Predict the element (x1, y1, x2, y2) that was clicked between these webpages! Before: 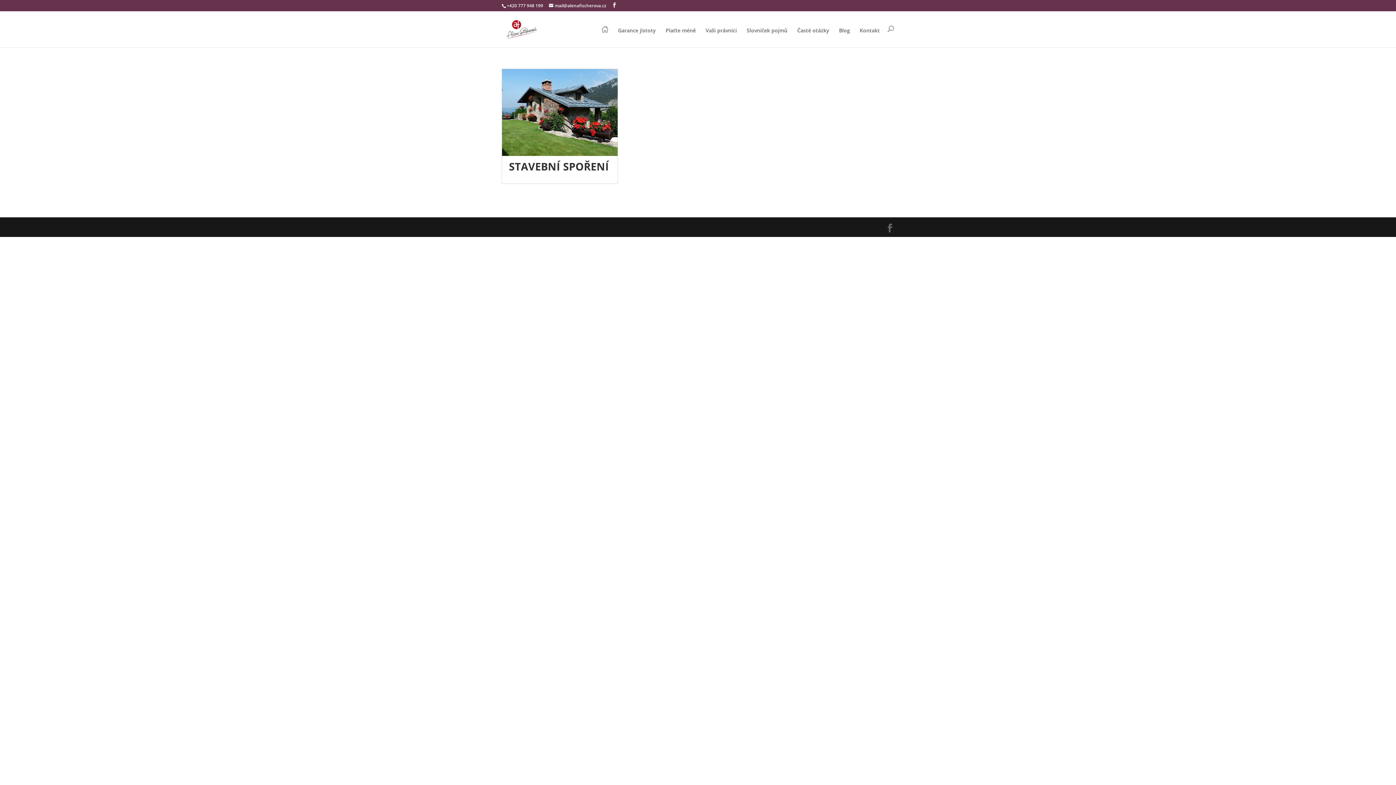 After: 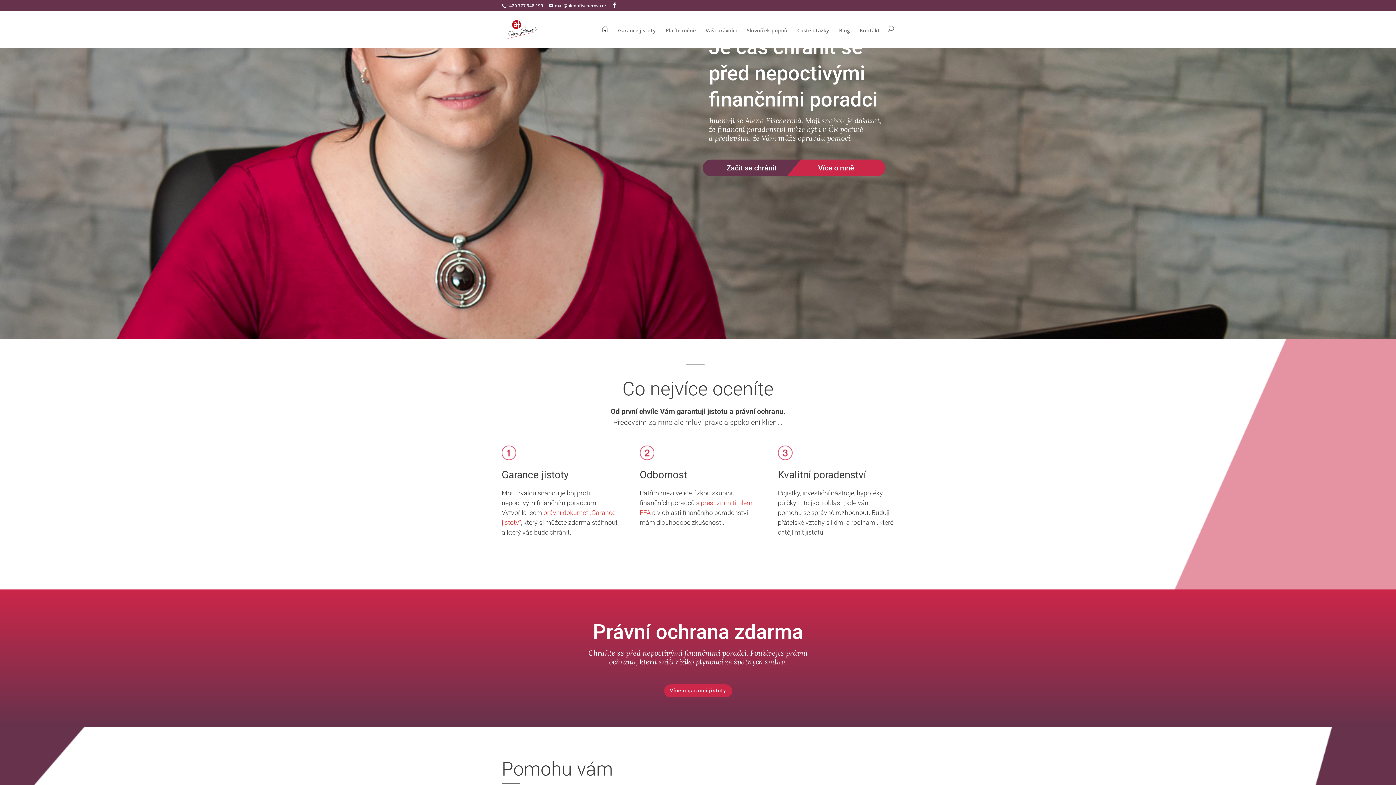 Action: bbox: (503, 24, 539, 33)